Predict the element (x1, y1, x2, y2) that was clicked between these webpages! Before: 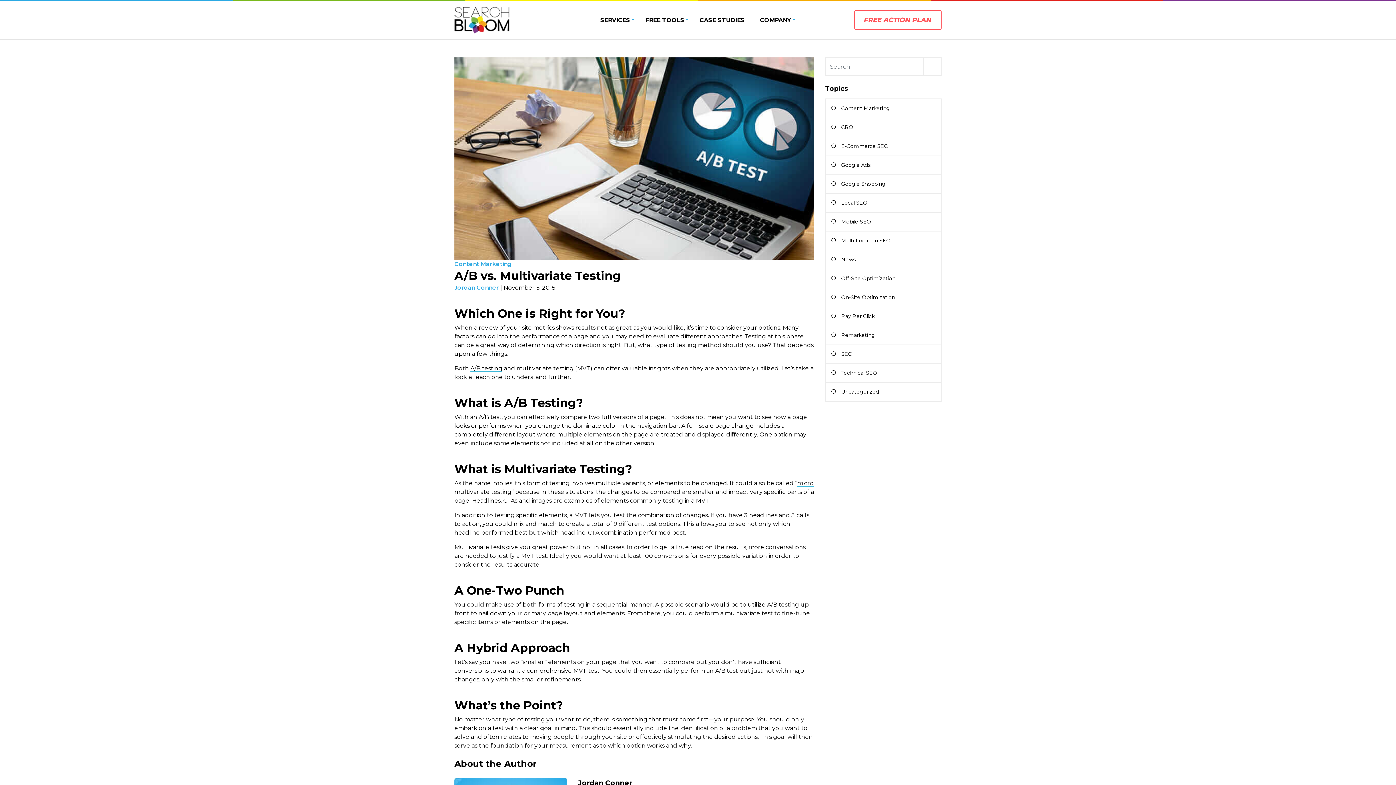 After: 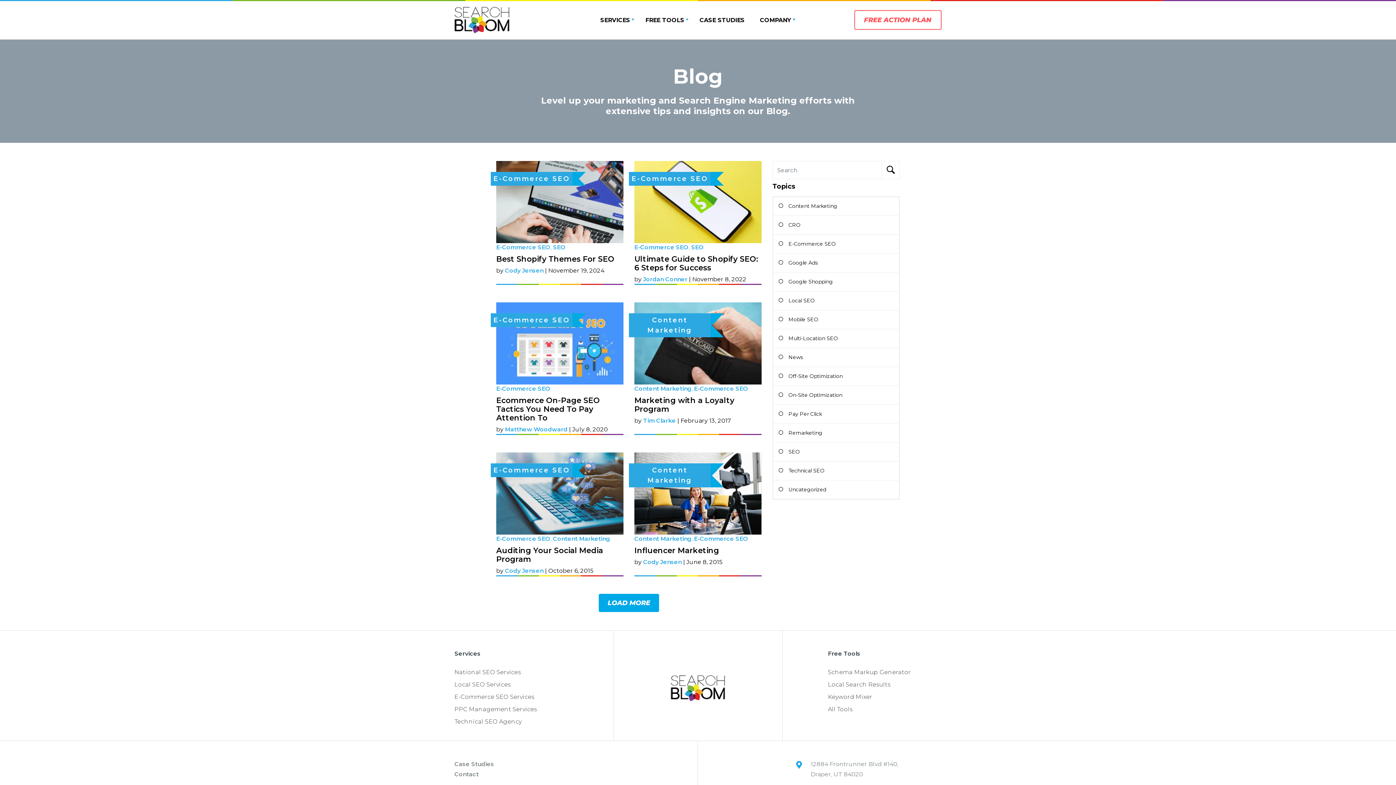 Action: bbox: (826, 137, 941, 155) label: E-Commerce SEO